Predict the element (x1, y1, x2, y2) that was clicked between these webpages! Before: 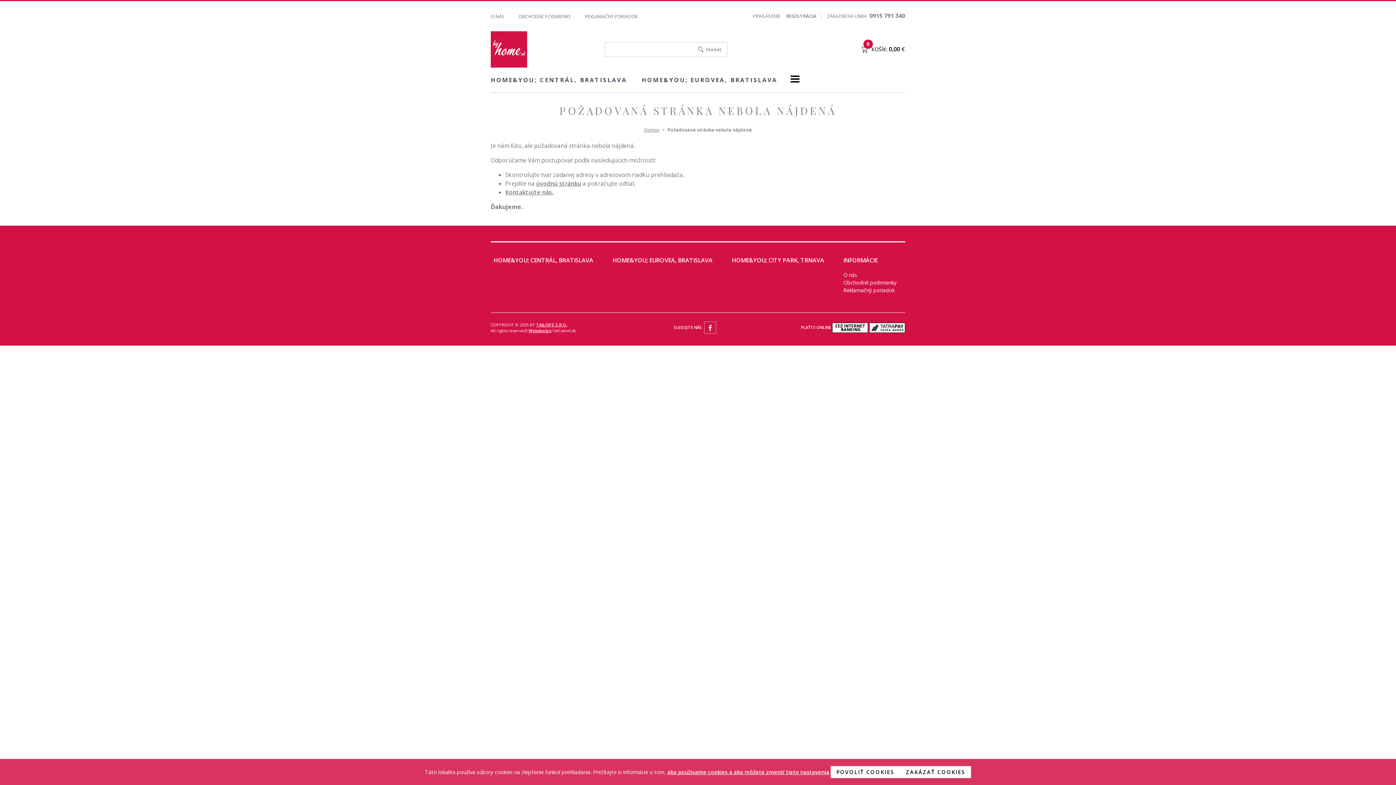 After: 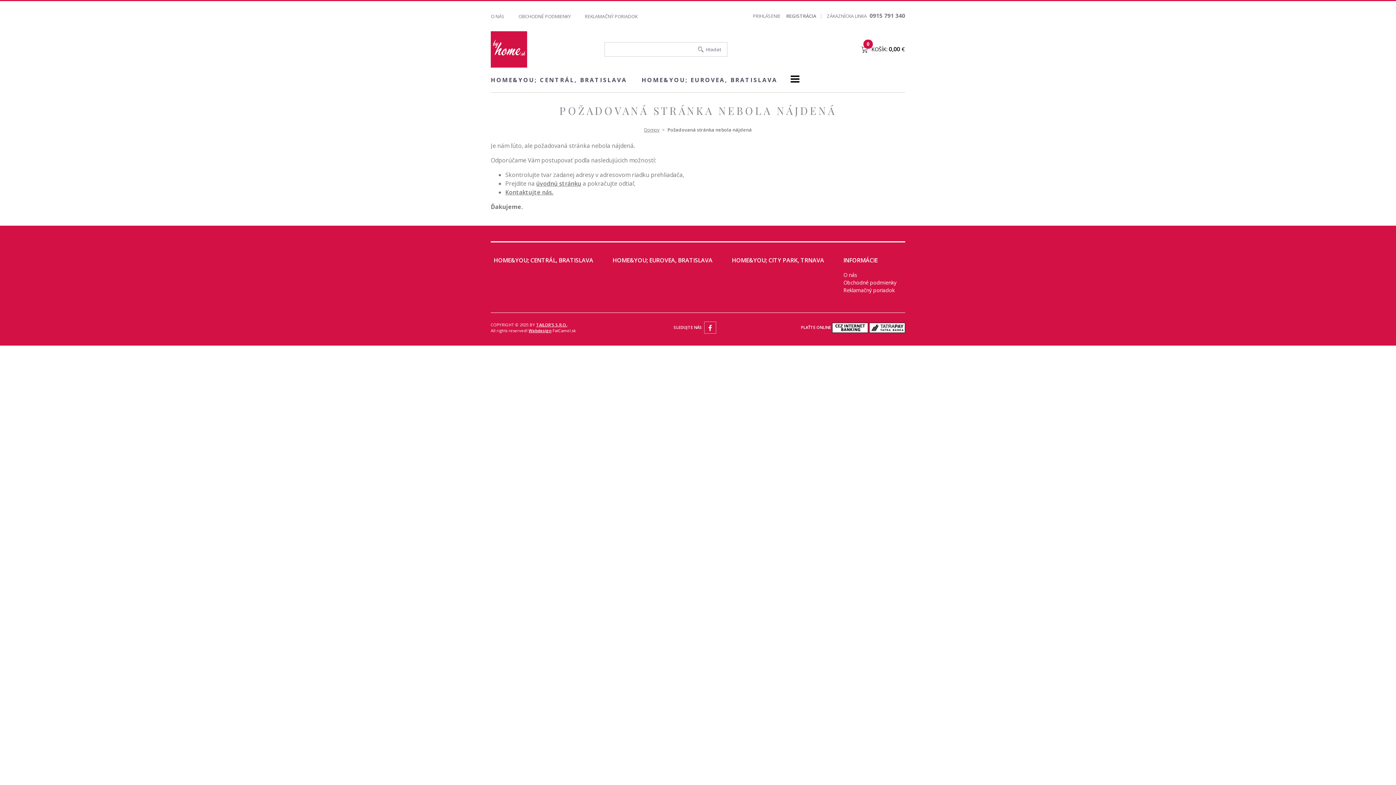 Action: bbox: (900, 766, 971, 778) label: ZAKÁZAŤ COOKIES